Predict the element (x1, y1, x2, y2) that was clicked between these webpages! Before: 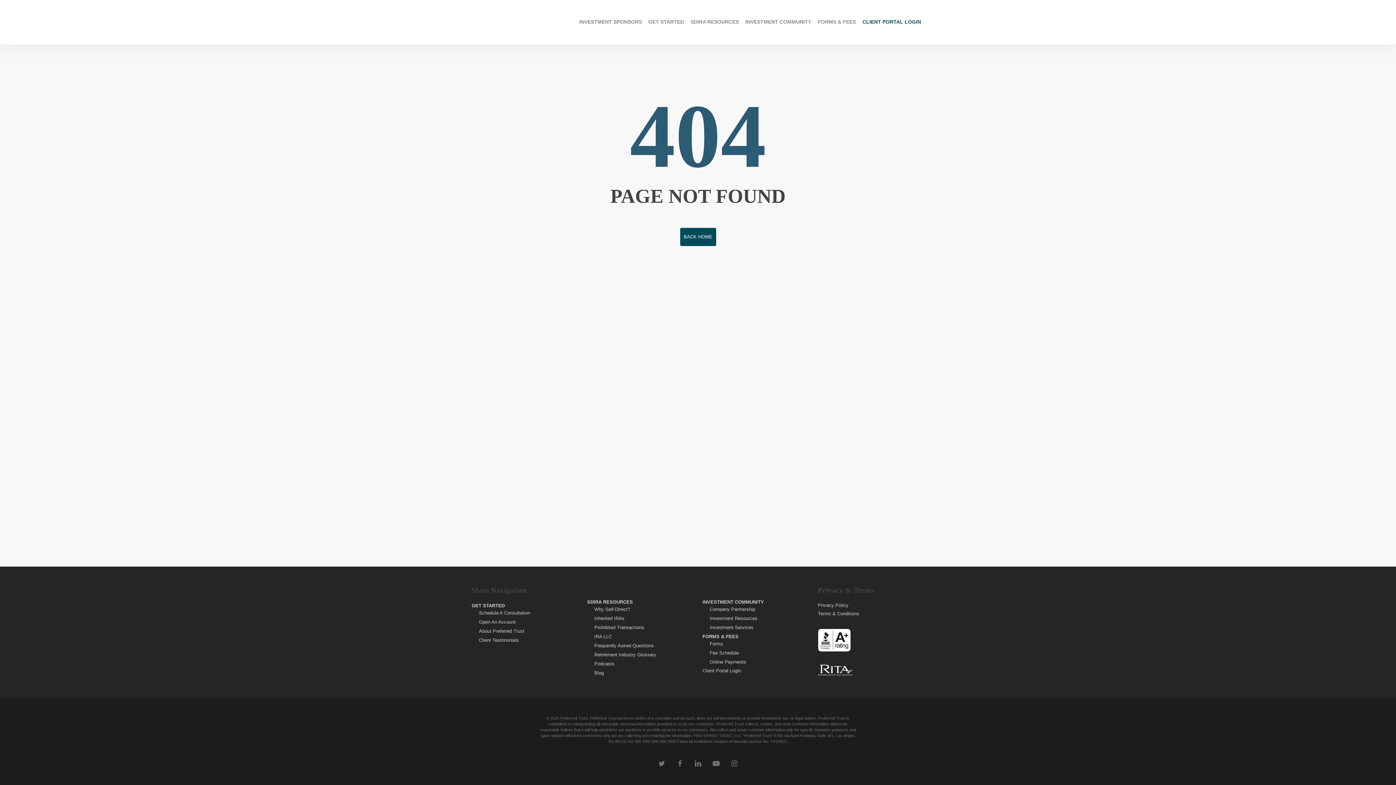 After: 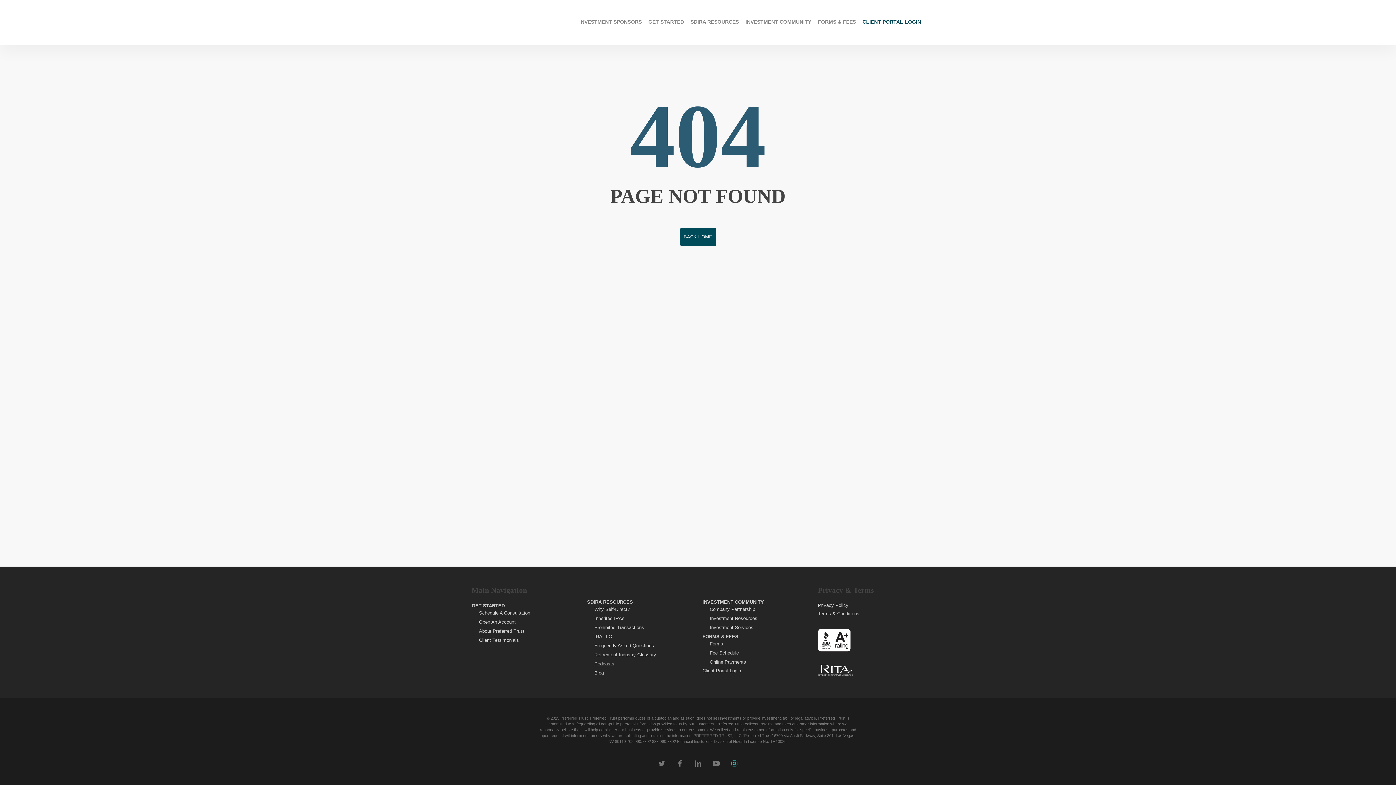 Action: label: instagram bbox: (729, 758, 740, 769)